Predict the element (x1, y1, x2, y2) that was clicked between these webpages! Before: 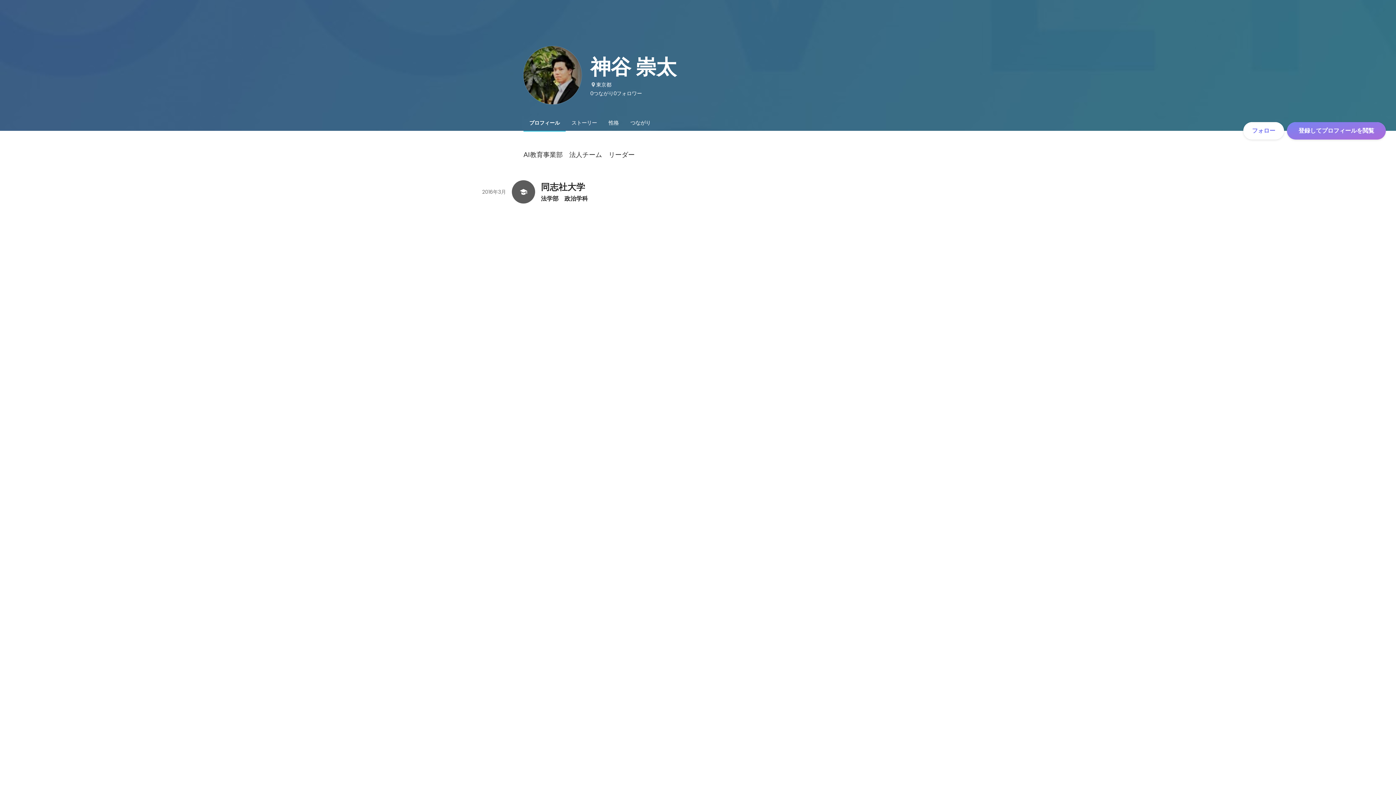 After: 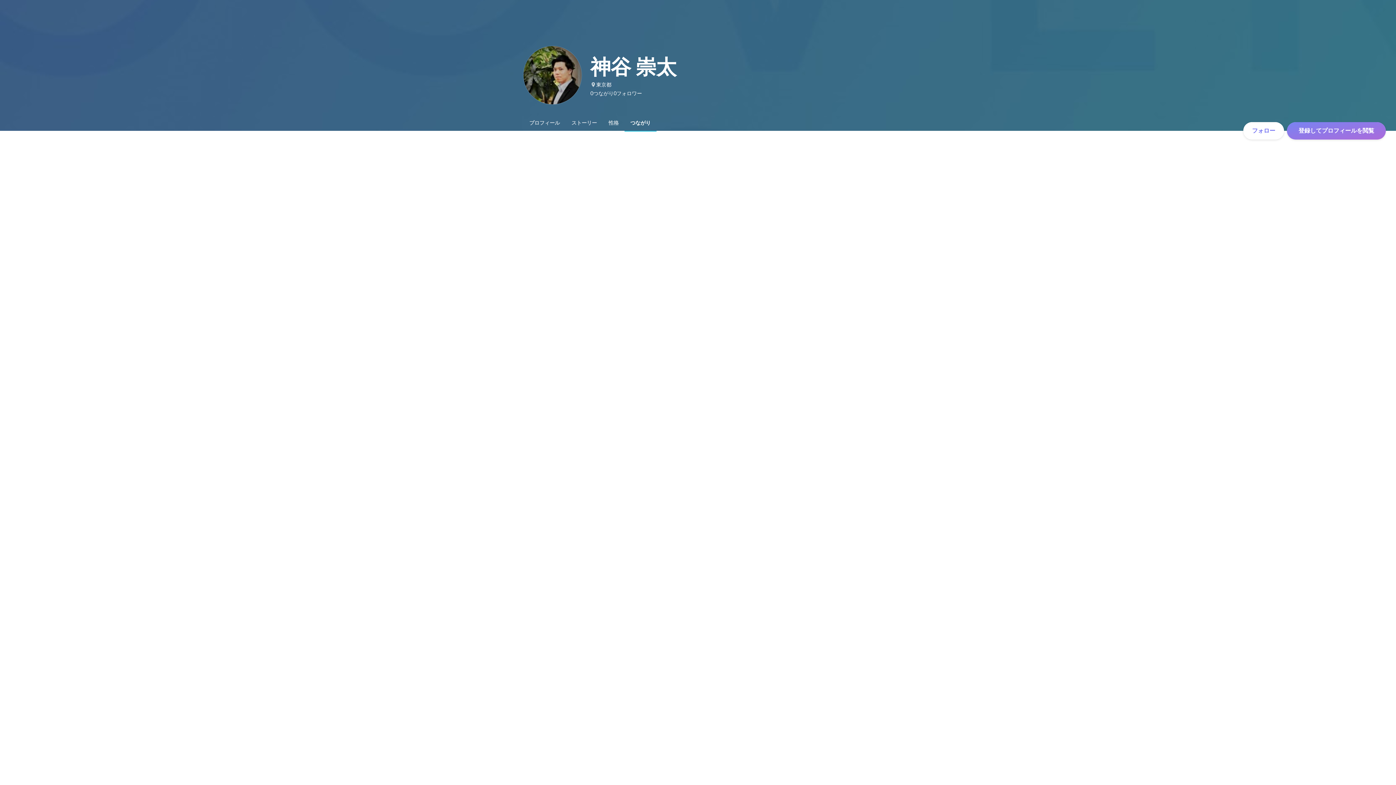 Action: label: 0
つながり bbox: (590, 88, 613, 97)